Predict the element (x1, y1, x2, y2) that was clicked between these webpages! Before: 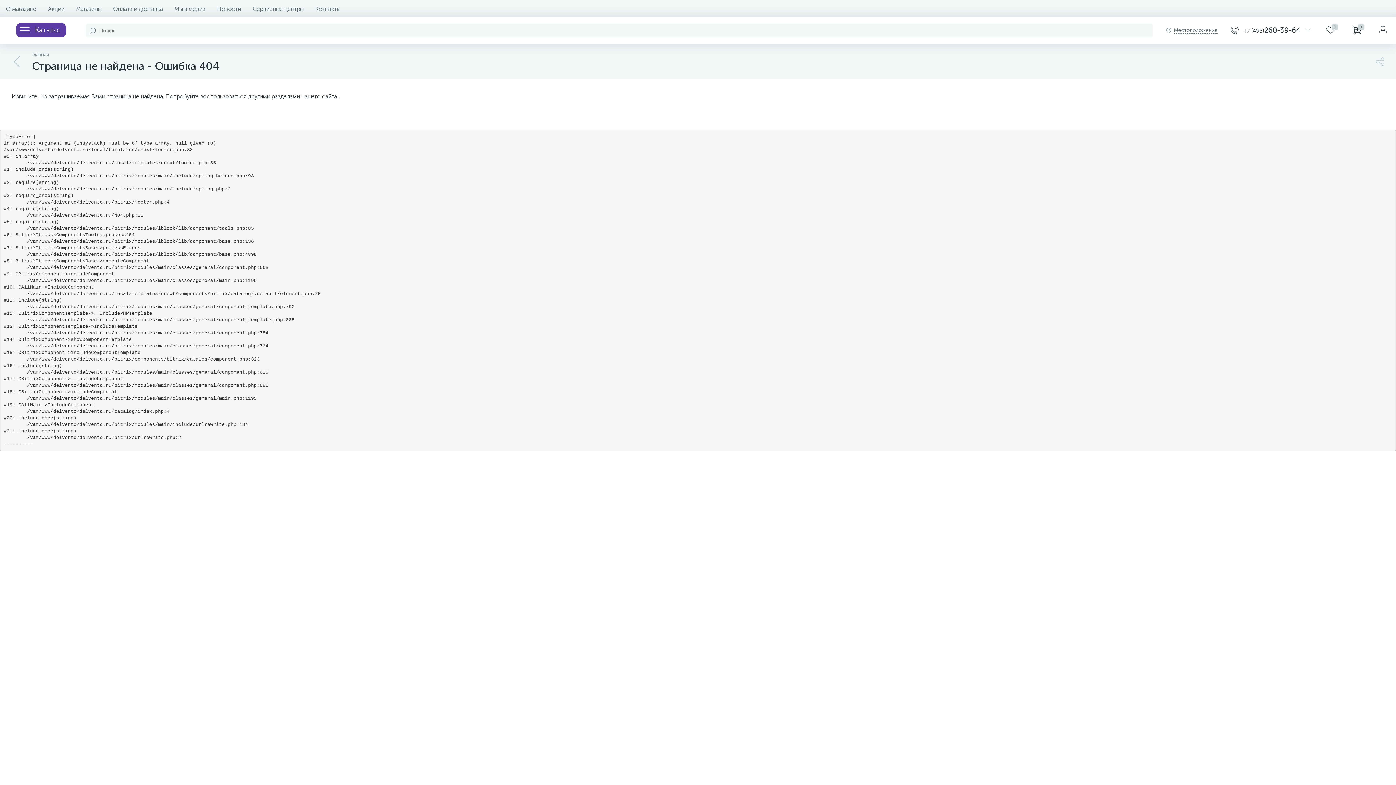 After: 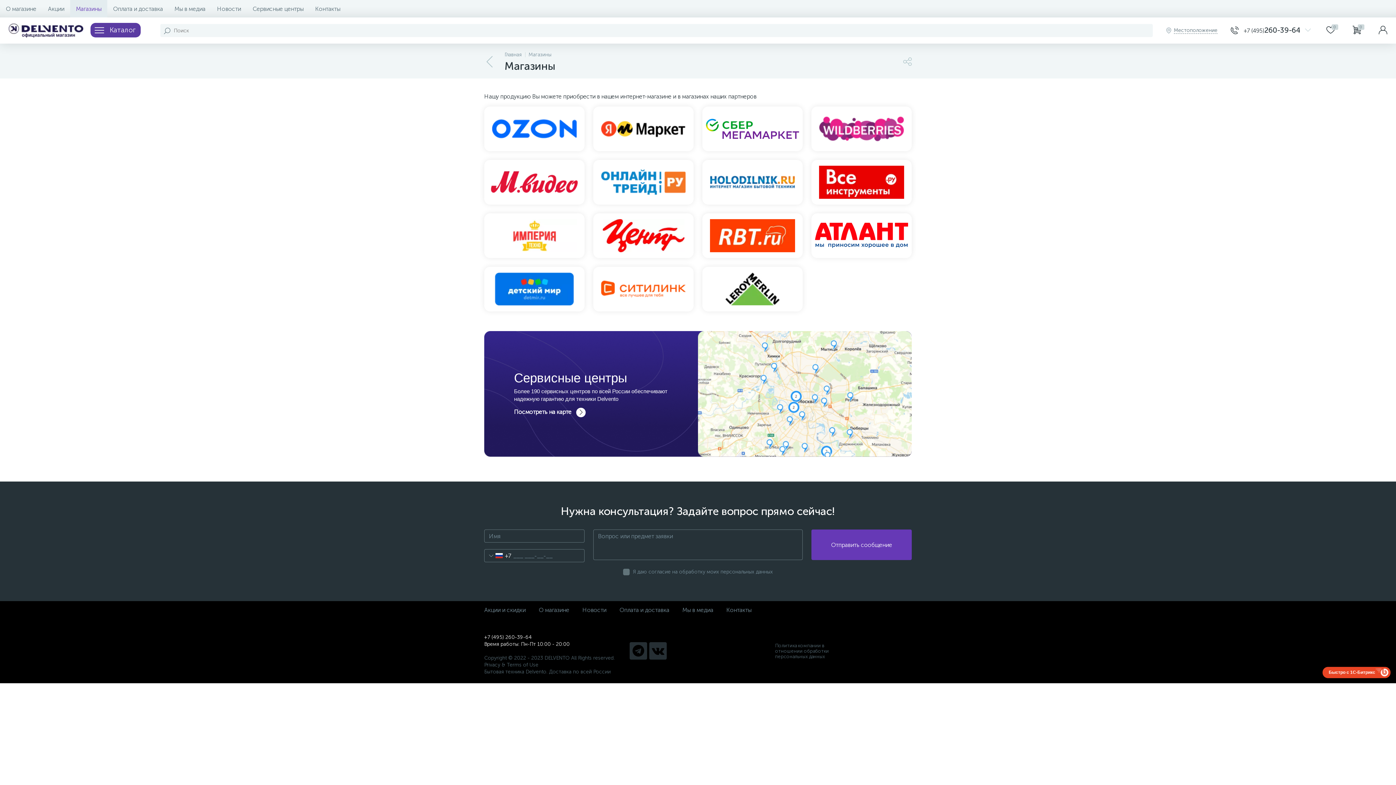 Action: label: Магазины bbox: (70, 0, 107, 17)